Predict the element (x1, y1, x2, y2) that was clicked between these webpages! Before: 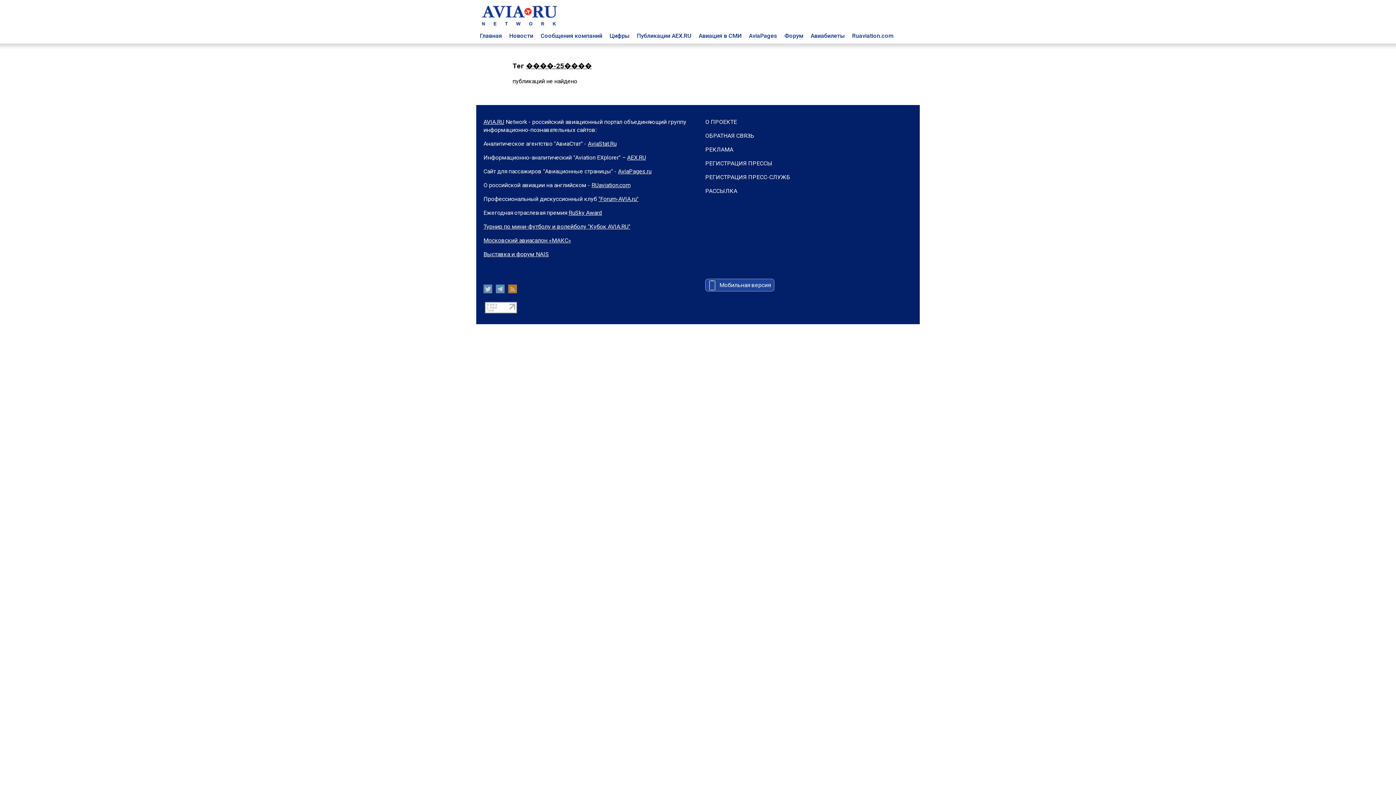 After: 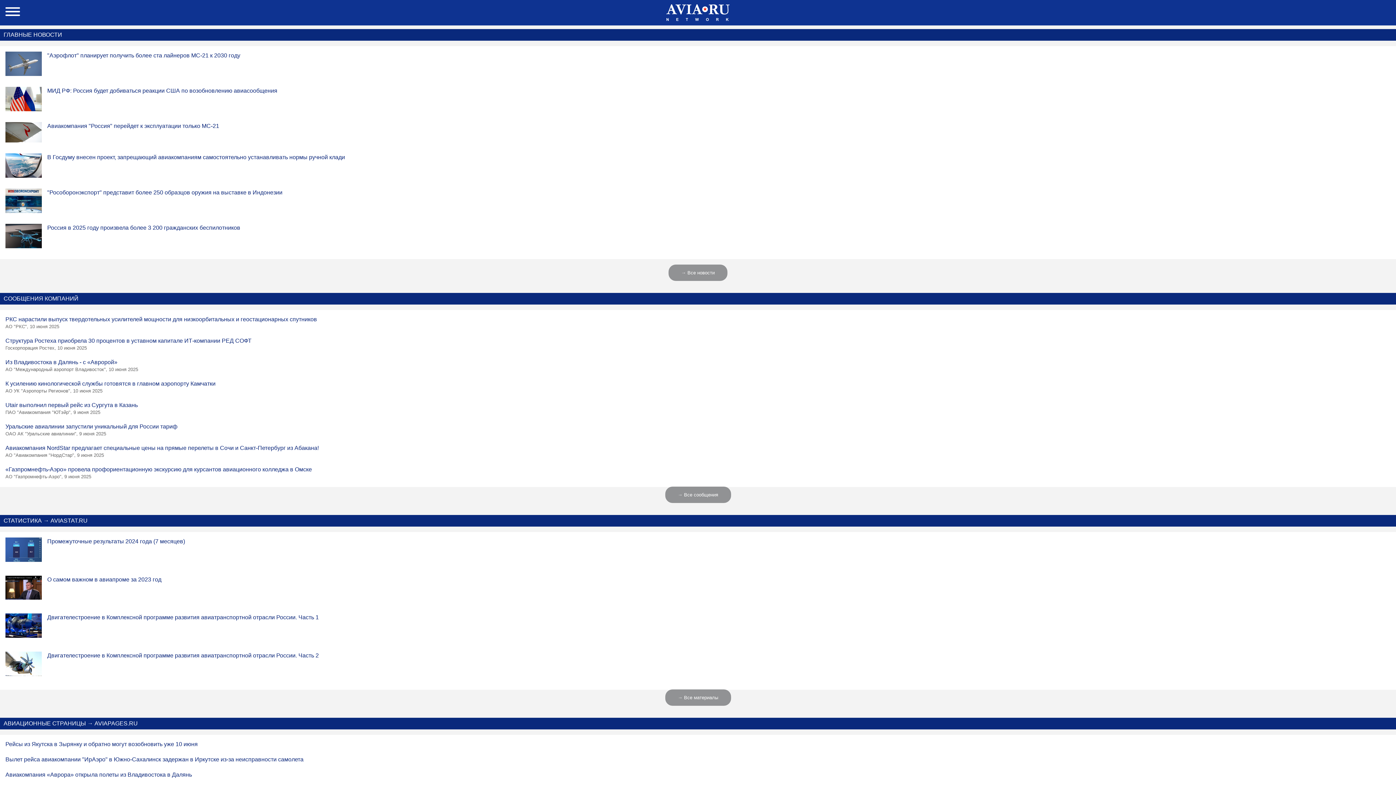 Action: bbox: (705, 279, 778, 291) label: Мобильная версия